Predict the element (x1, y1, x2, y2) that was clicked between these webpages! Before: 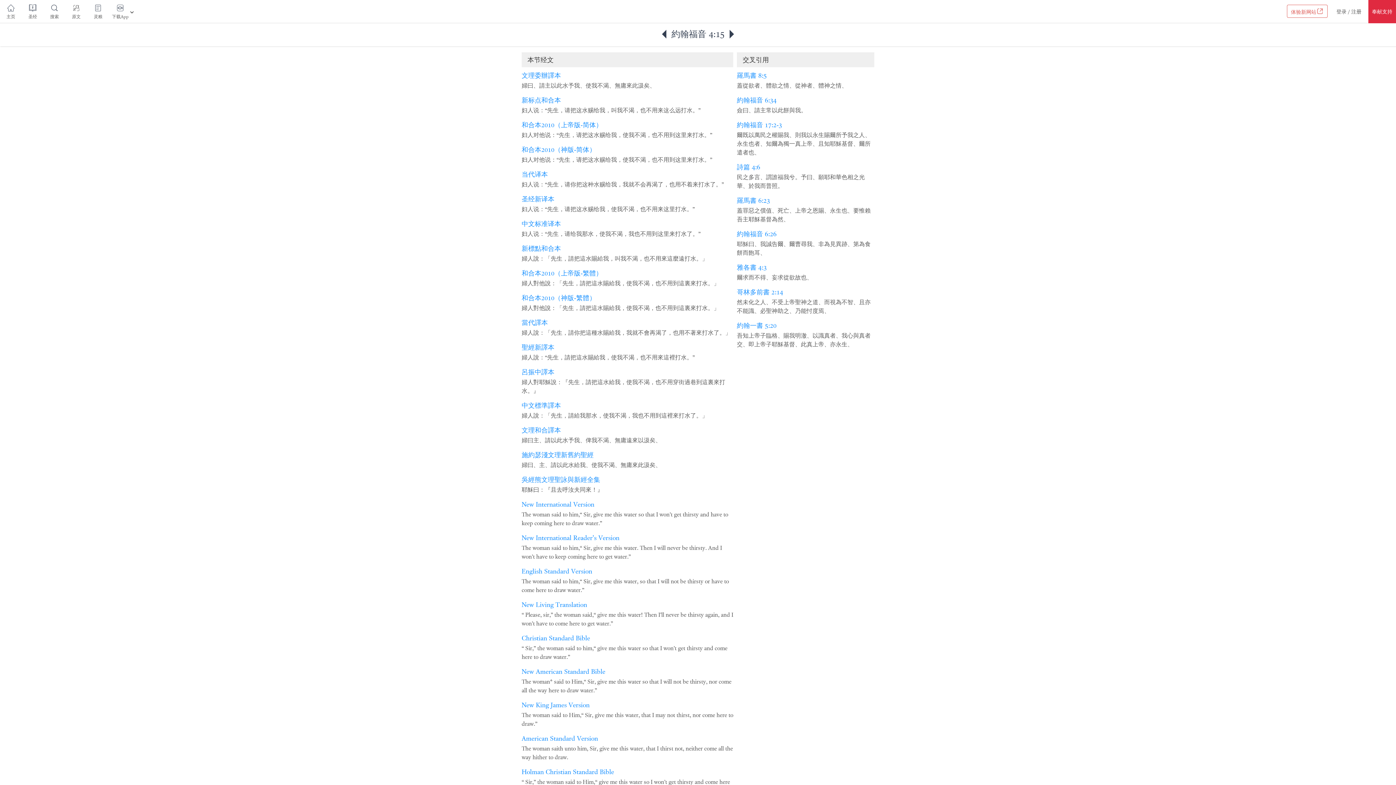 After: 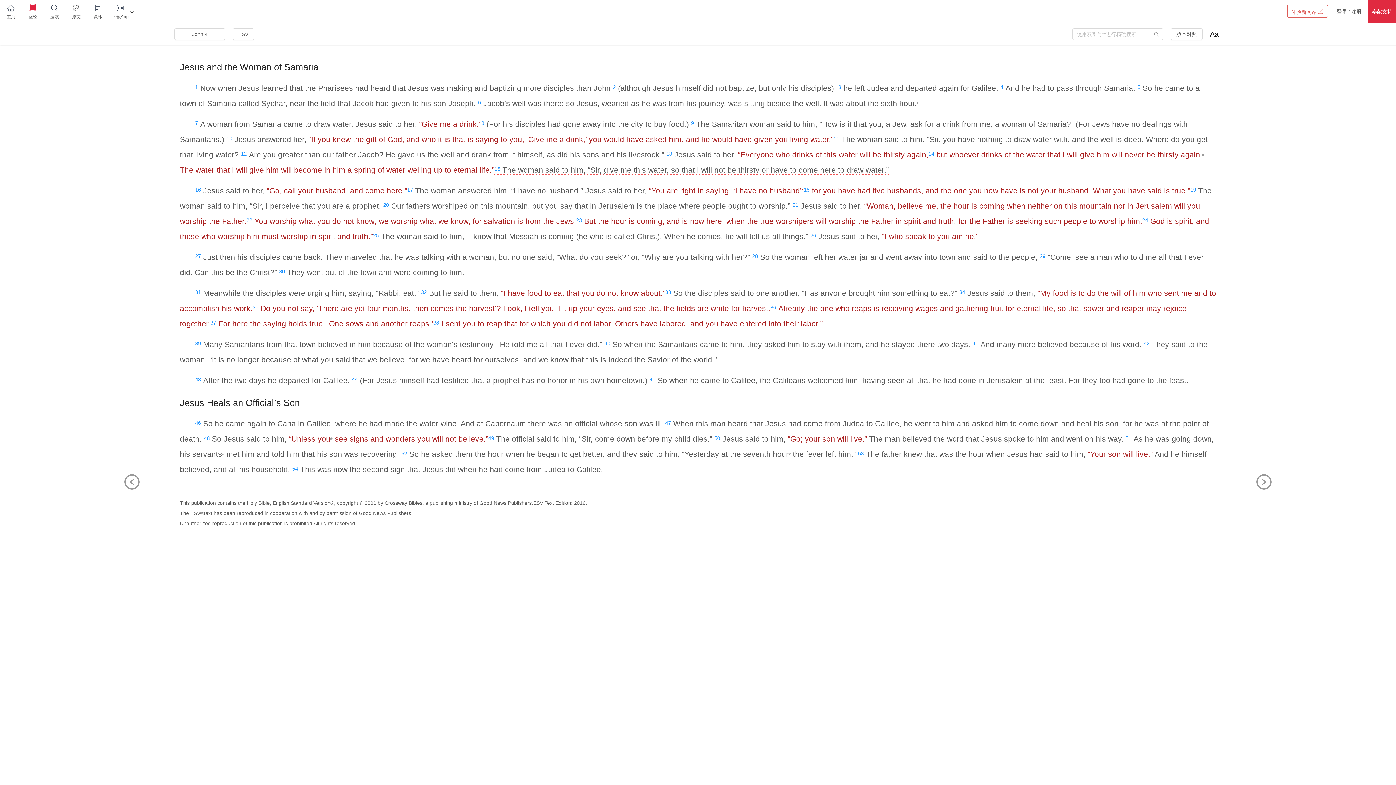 Action: bbox: (521, 566, 592, 575) label: English Standard Version